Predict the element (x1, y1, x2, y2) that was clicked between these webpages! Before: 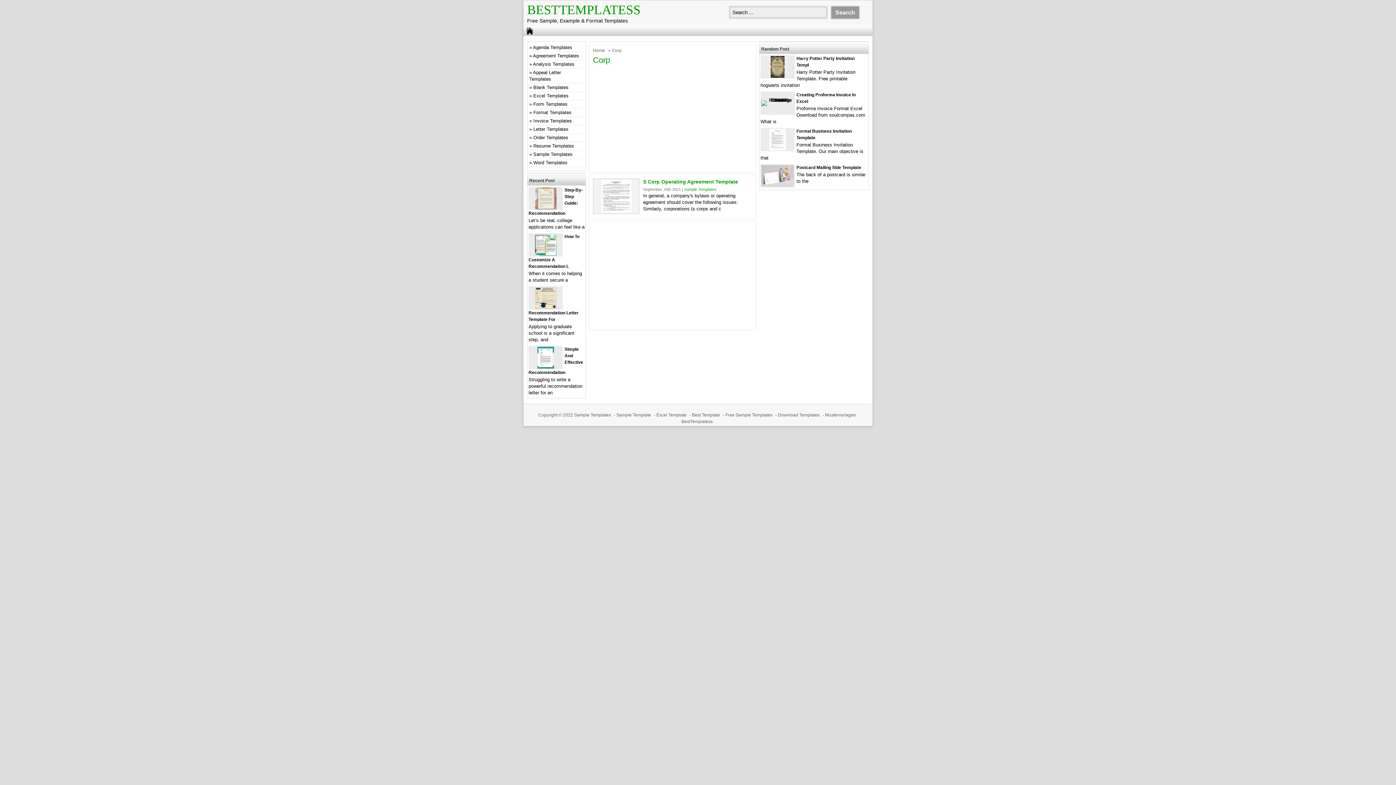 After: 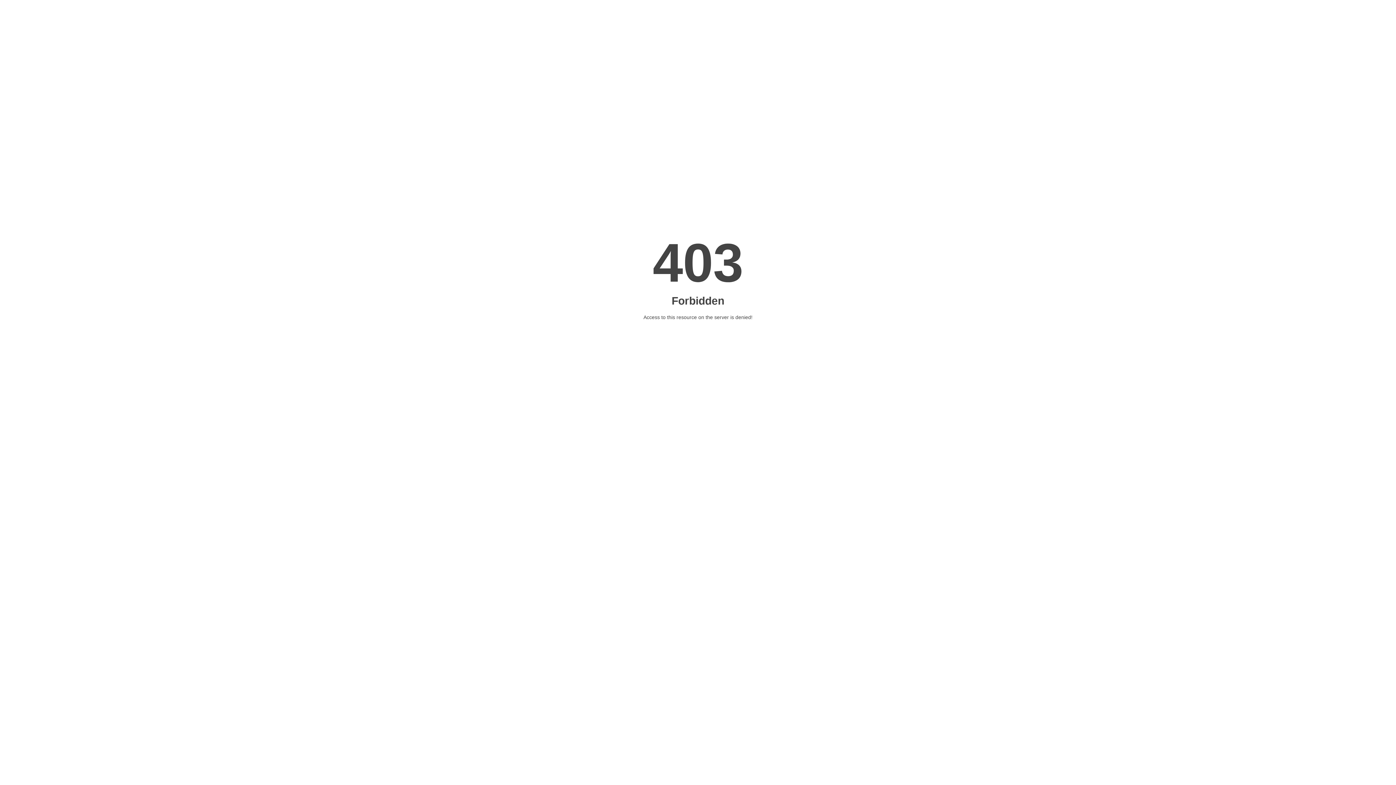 Action: label: Excel Template bbox: (656, 412, 688, 417)